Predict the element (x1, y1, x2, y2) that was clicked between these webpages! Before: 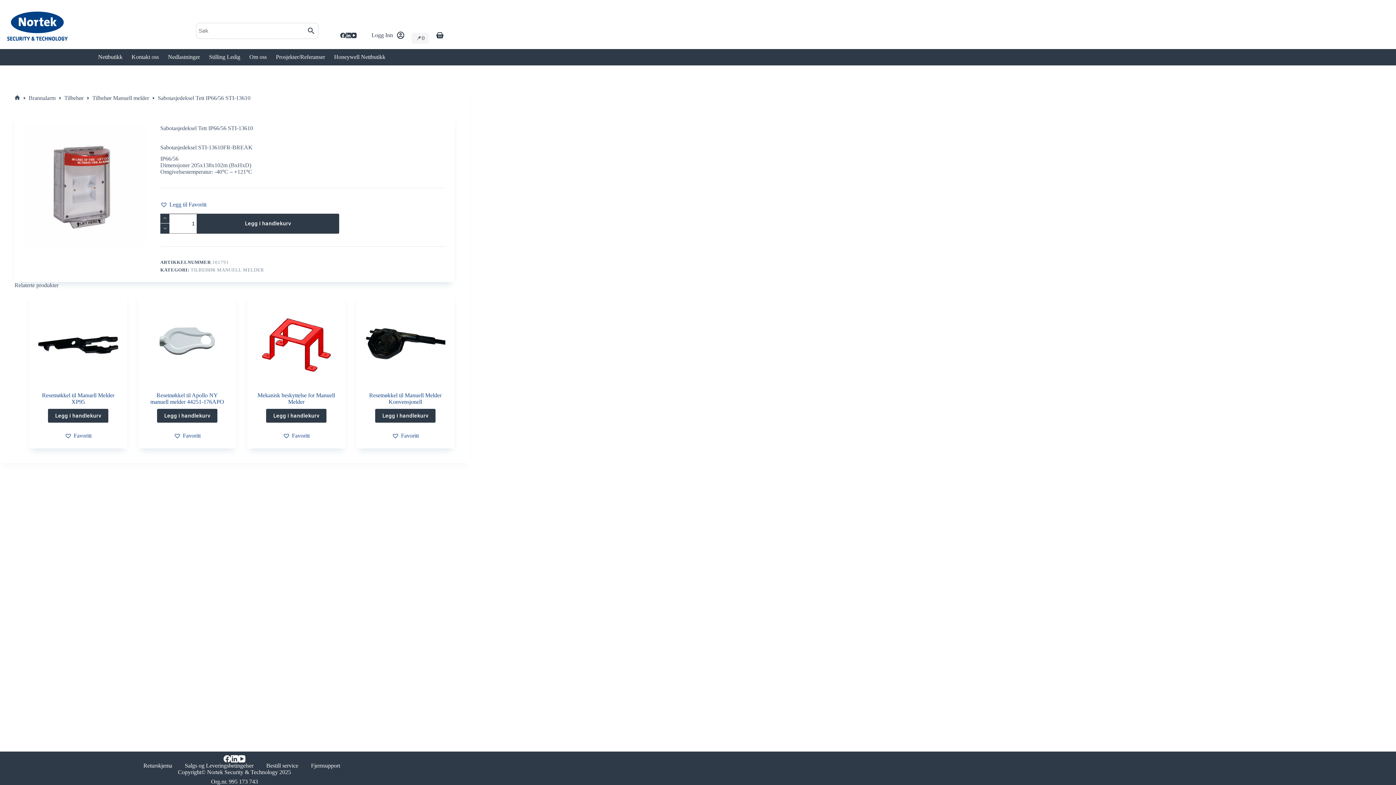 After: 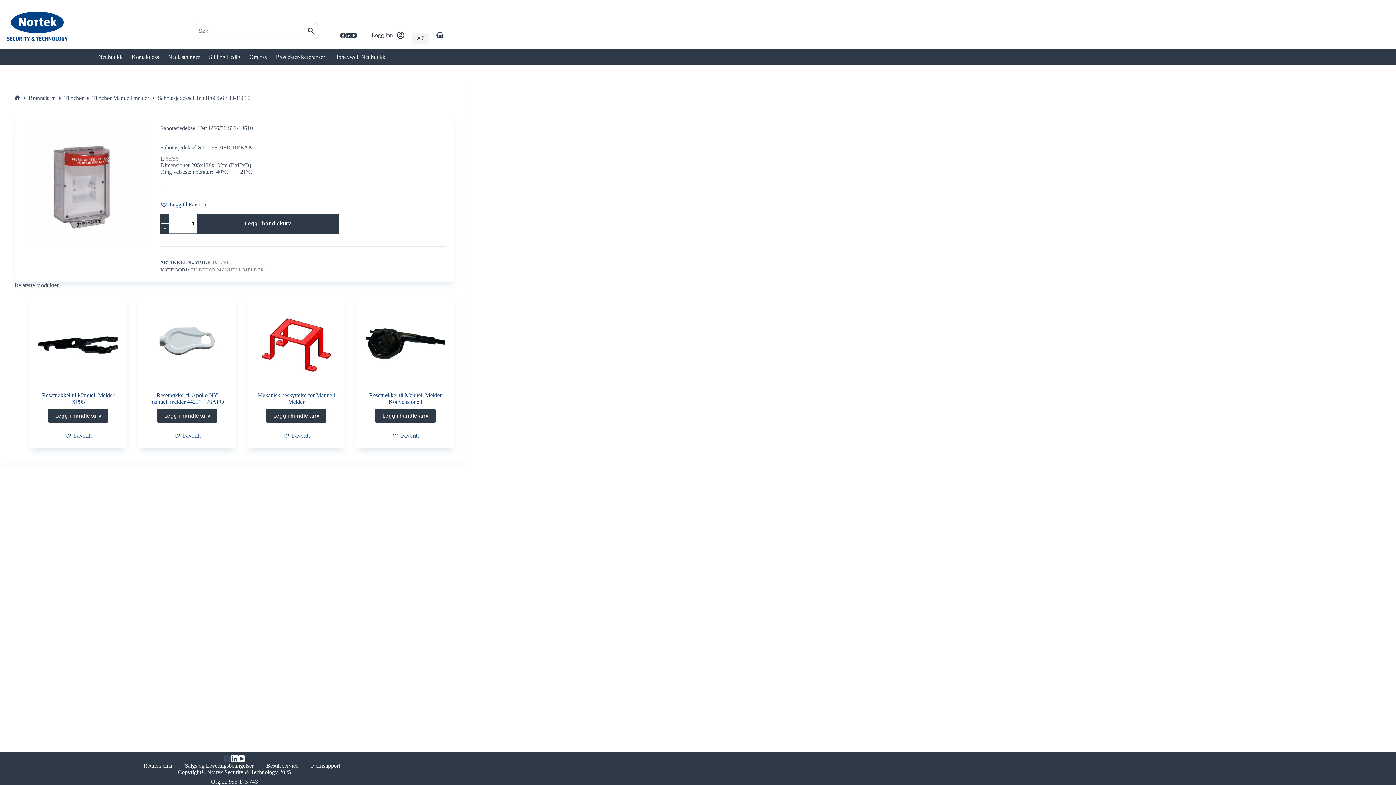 Action: bbox: (223, 755, 230, 762) label: Facebook